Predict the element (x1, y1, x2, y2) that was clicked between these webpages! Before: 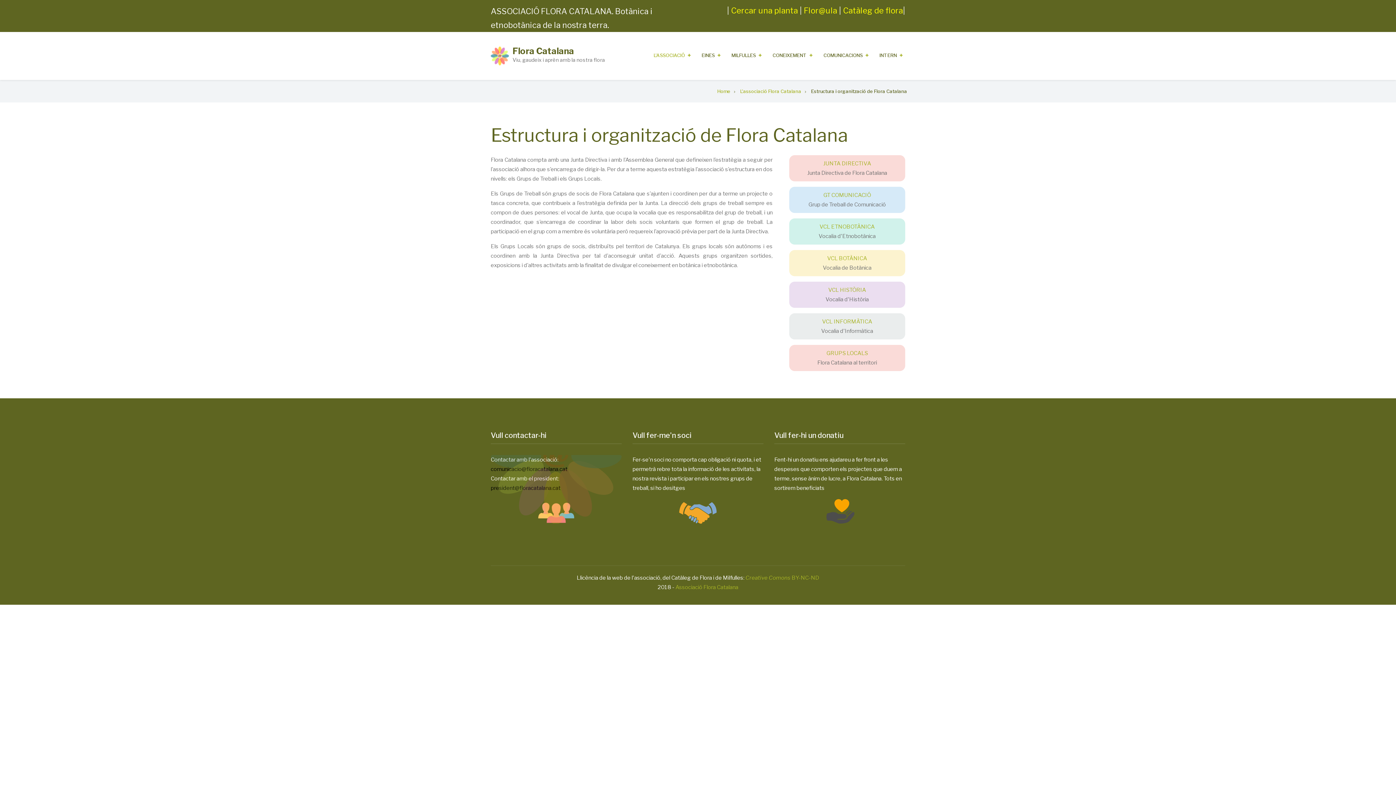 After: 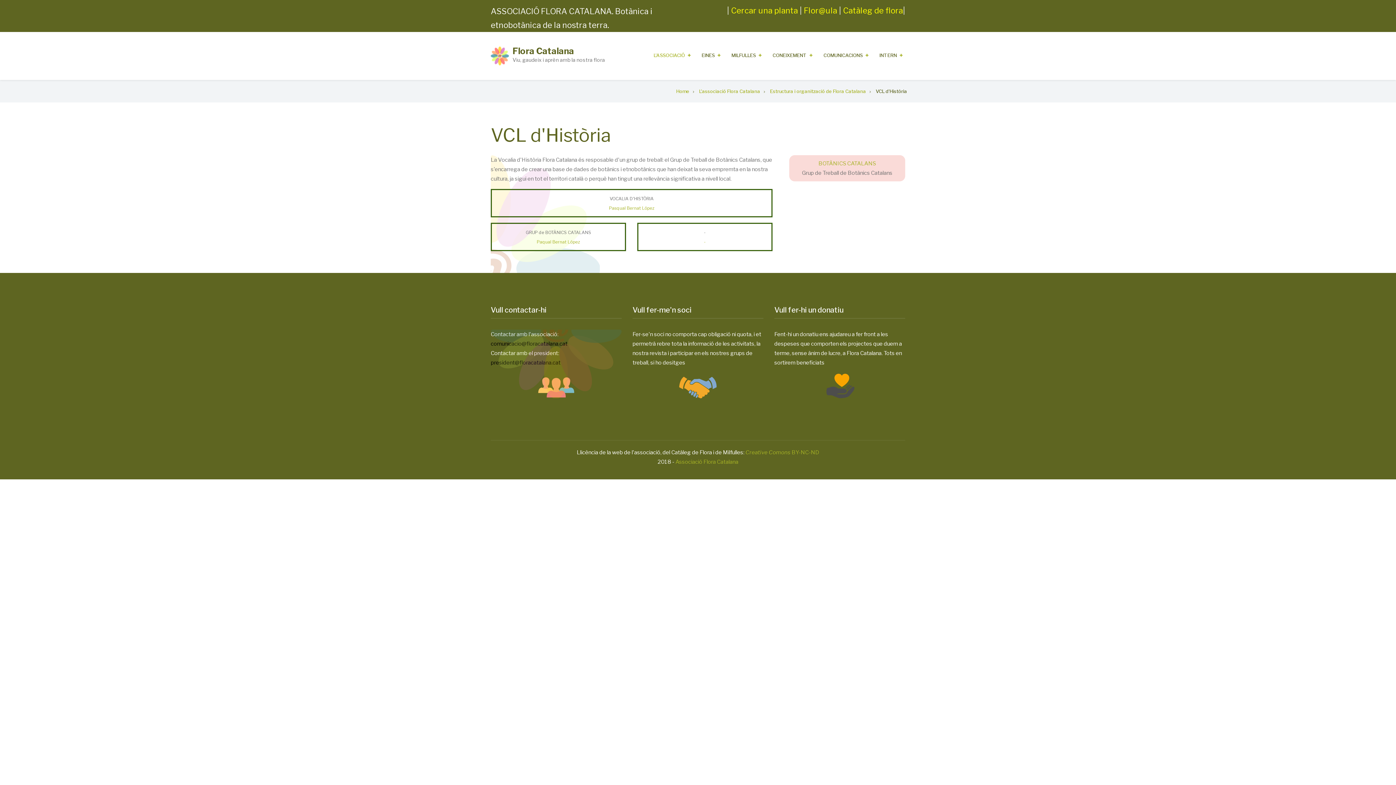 Action: bbox: (828, 286, 866, 293) label: VCL HISTÒRIA